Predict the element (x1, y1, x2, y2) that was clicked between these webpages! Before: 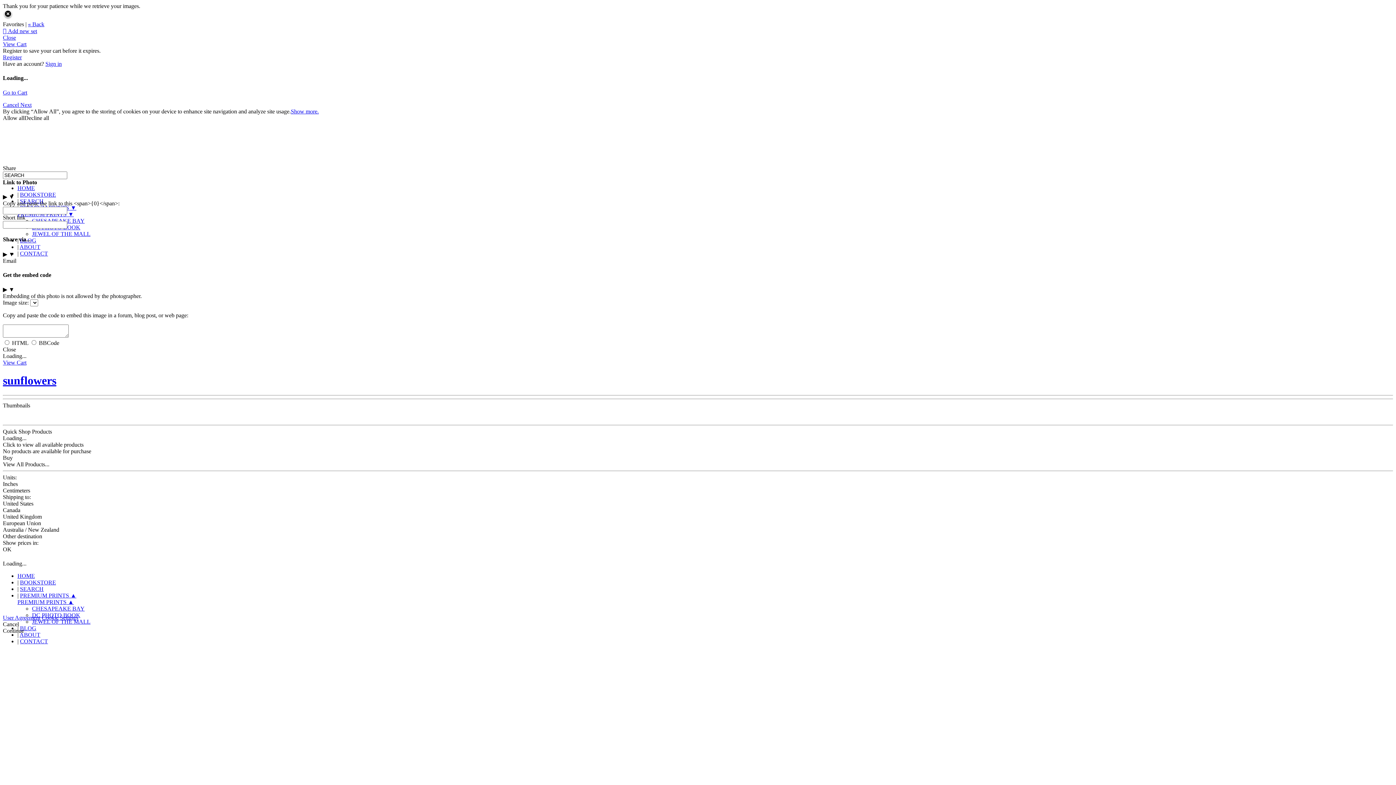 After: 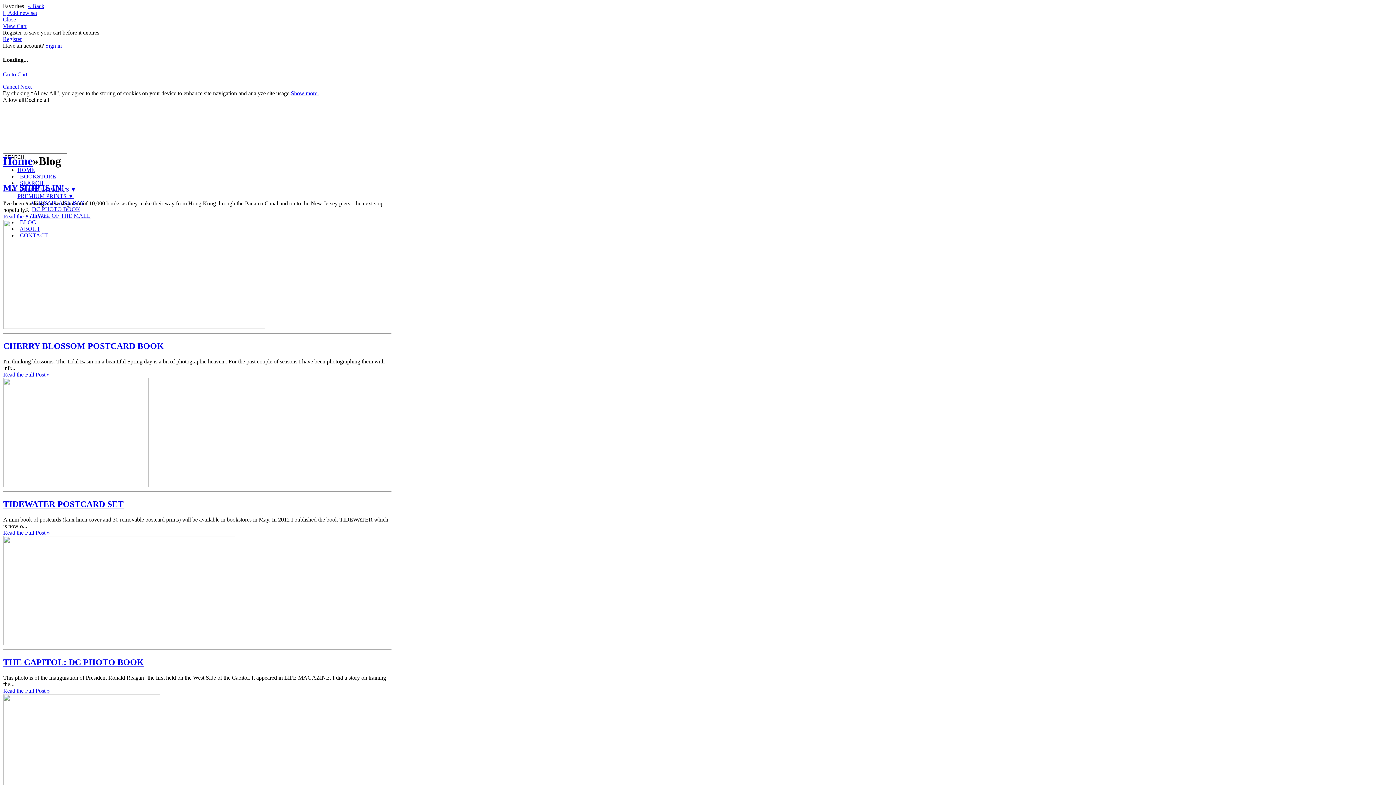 Action: bbox: (20, 625, 36, 631) label: BLOG